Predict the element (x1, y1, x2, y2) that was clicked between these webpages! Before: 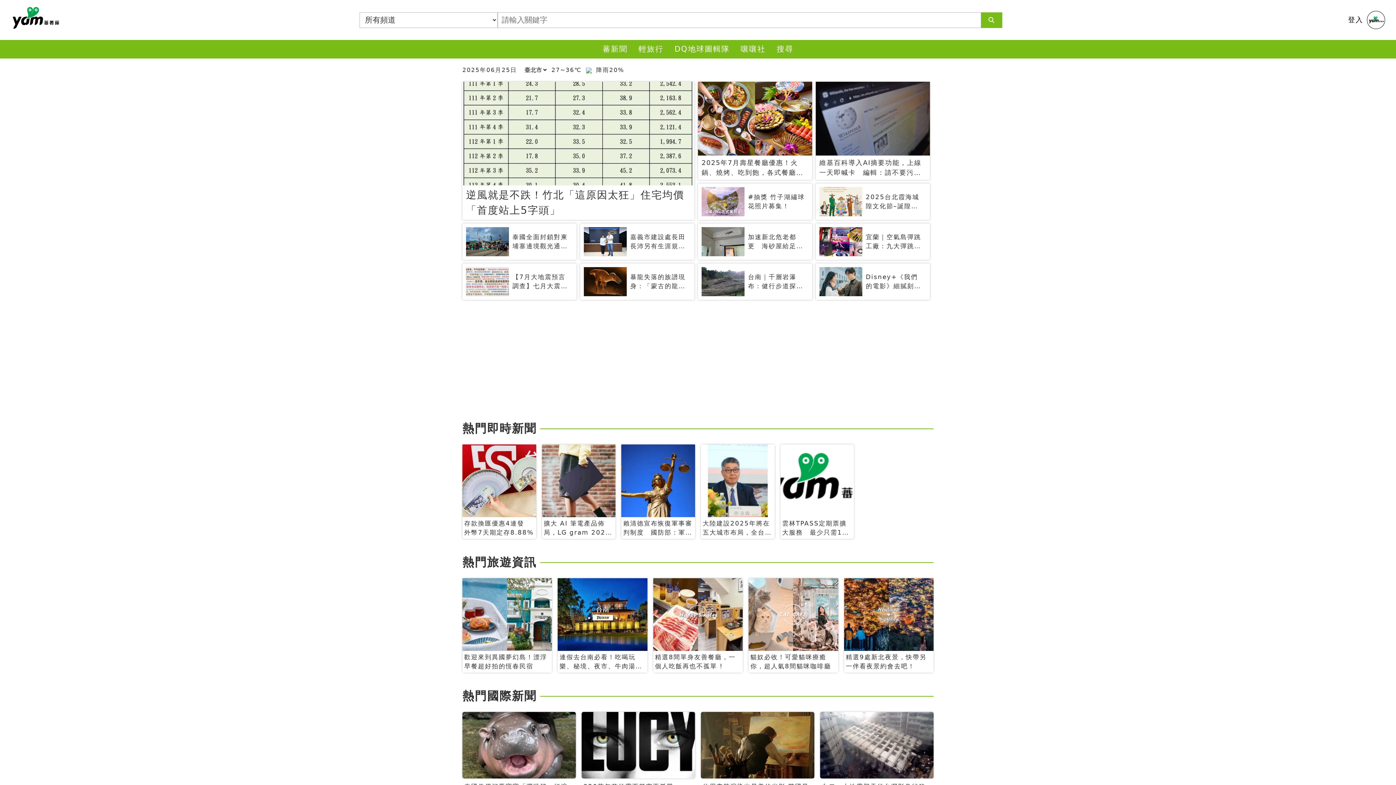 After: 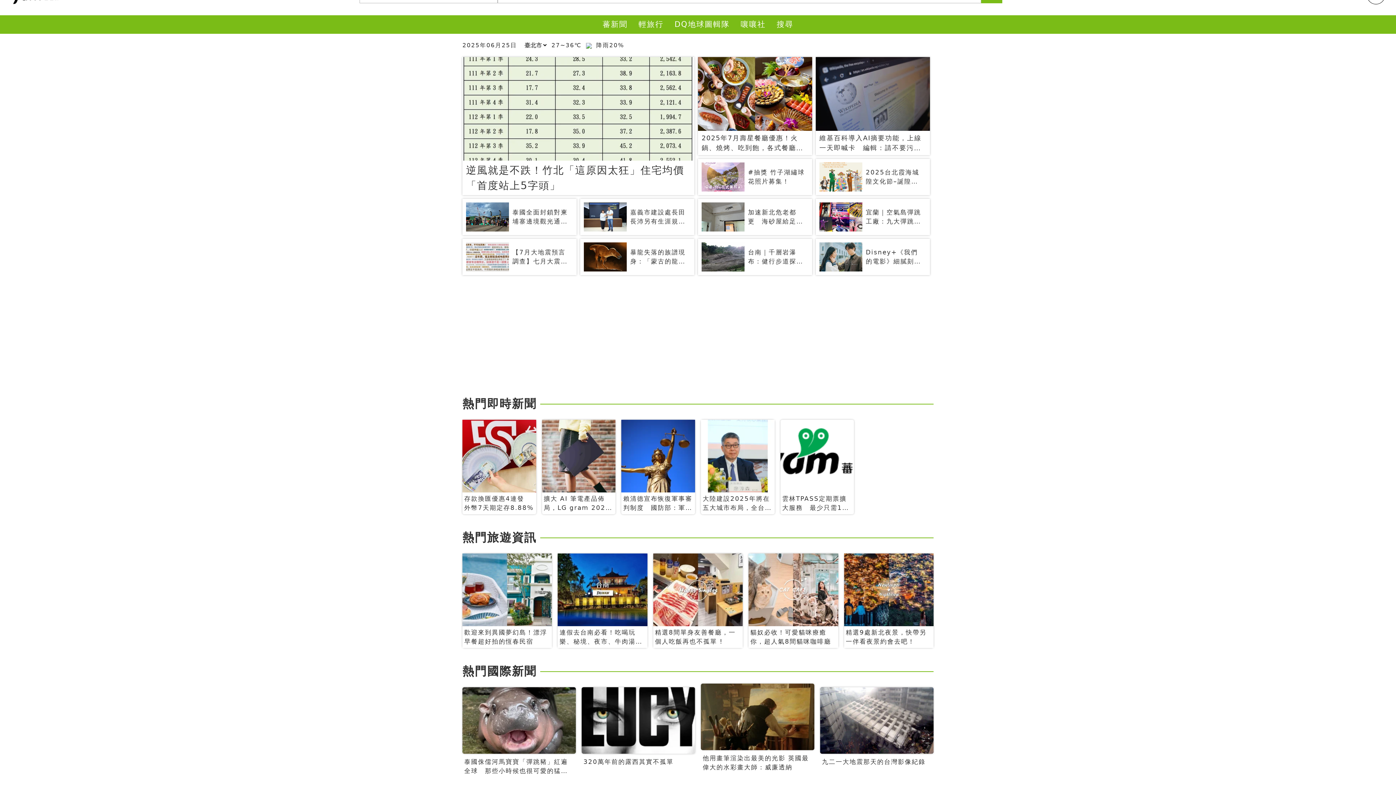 Action: label: 他用畫筆渲染出最美的光影 英國最偉大的水彩畫大師：威廉透納　 bbox: (701, 712, 814, 810)